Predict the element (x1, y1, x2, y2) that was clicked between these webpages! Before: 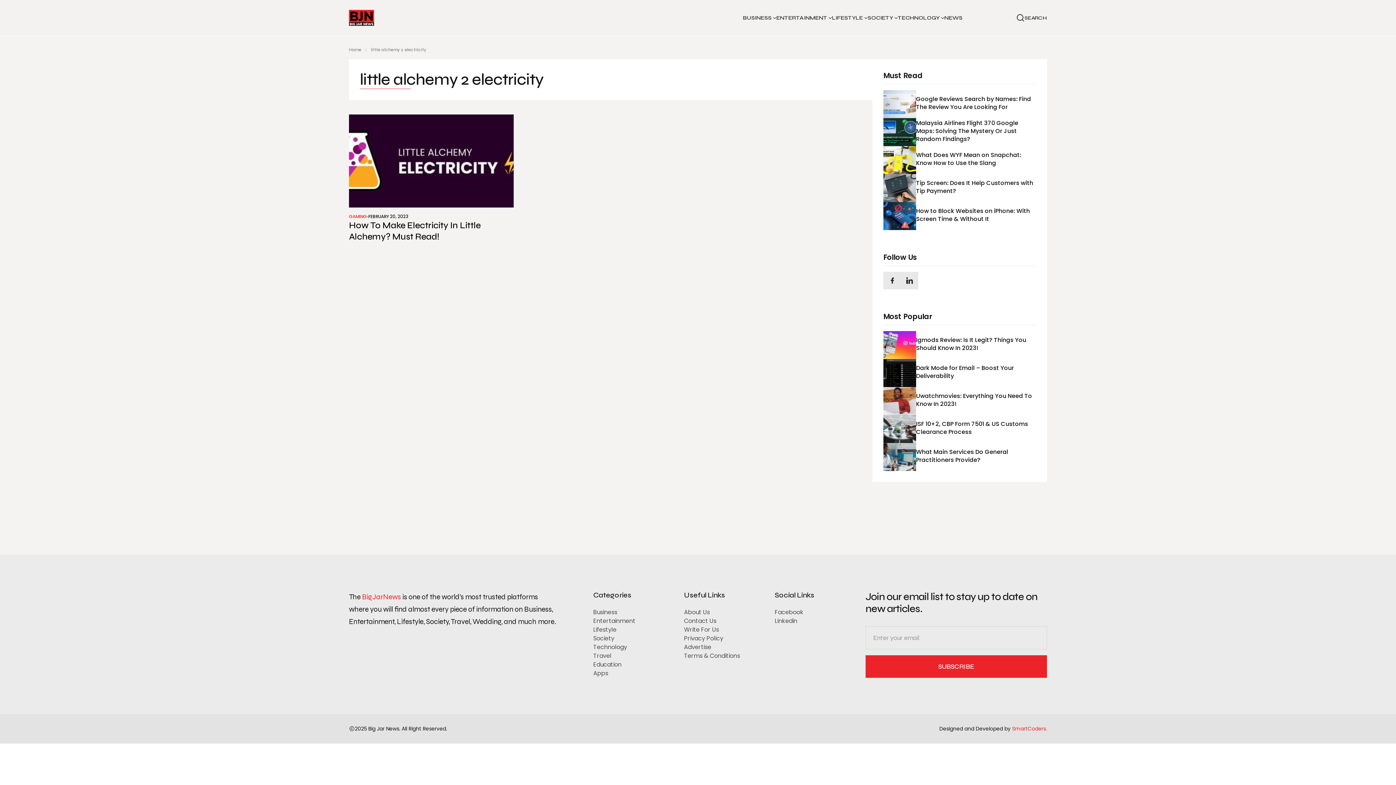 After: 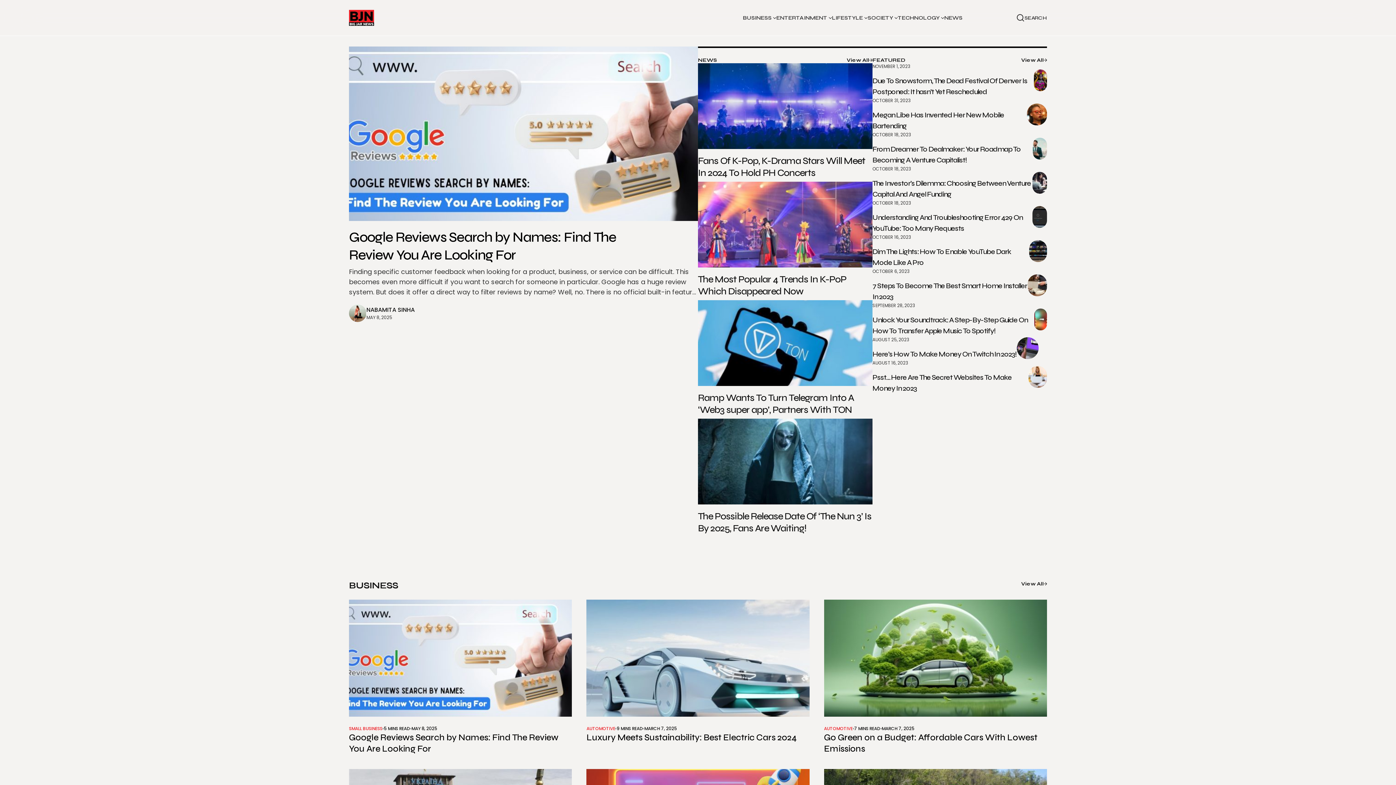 Action: bbox: (362, 592, 401, 601) label: BigJarNews